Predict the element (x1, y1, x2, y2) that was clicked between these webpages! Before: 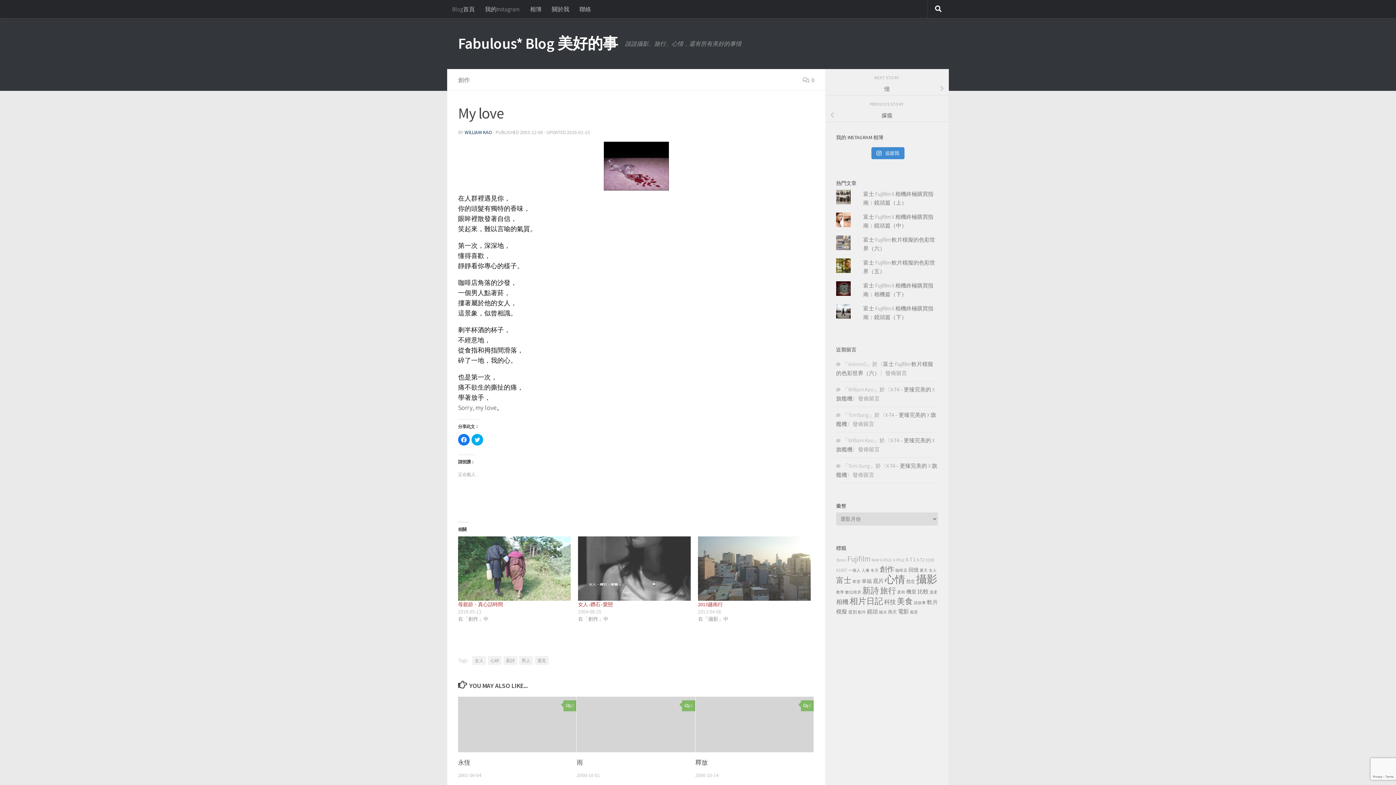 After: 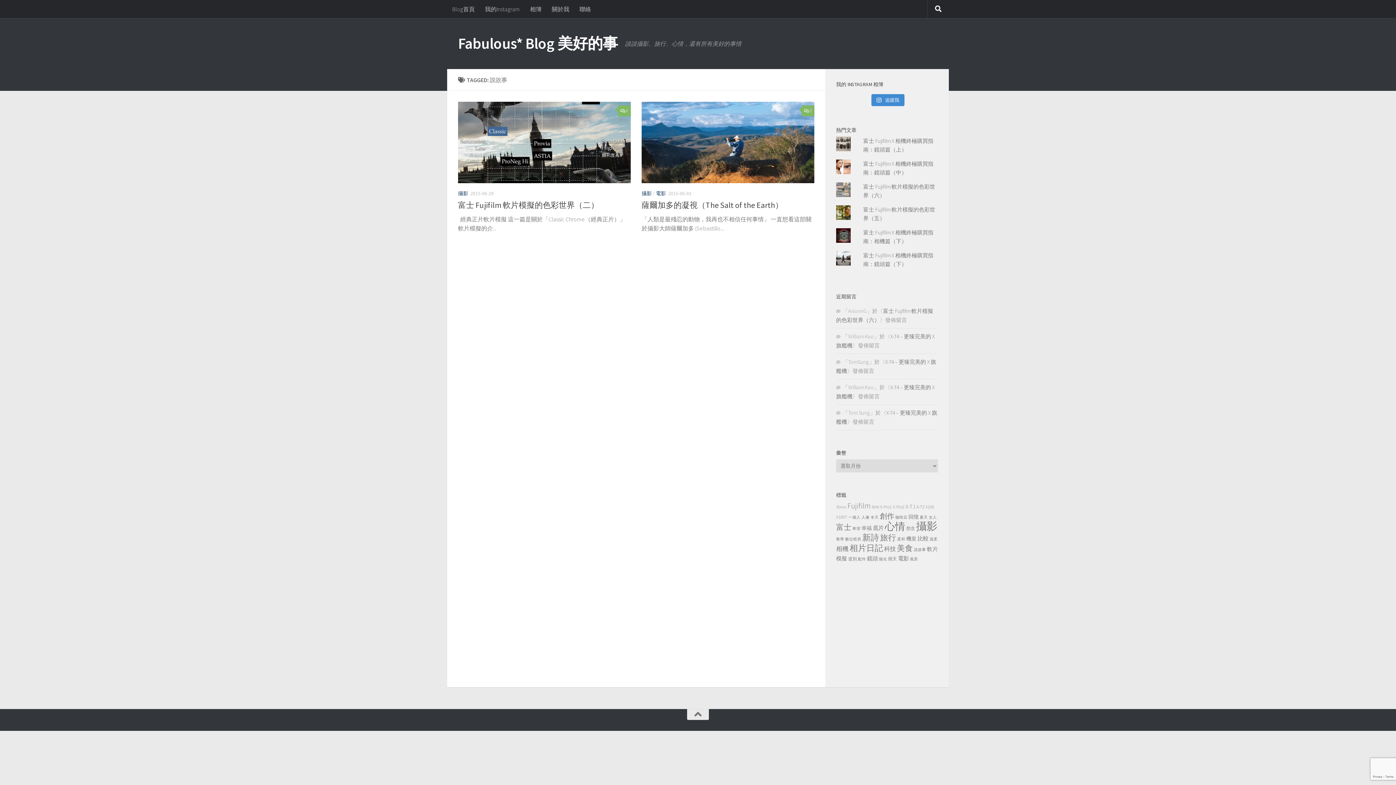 Action: label: 說故事 (2 個項目) bbox: (914, 600, 926, 605)